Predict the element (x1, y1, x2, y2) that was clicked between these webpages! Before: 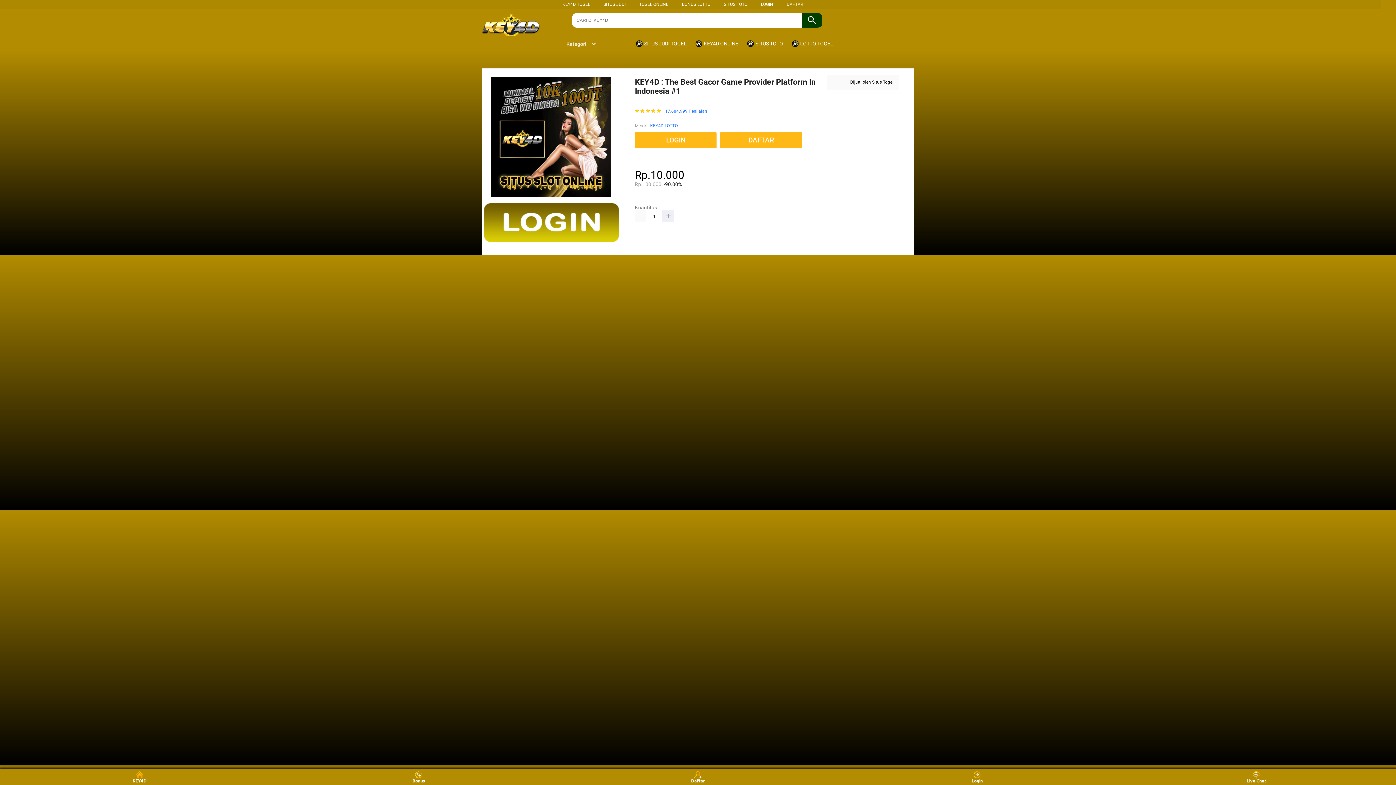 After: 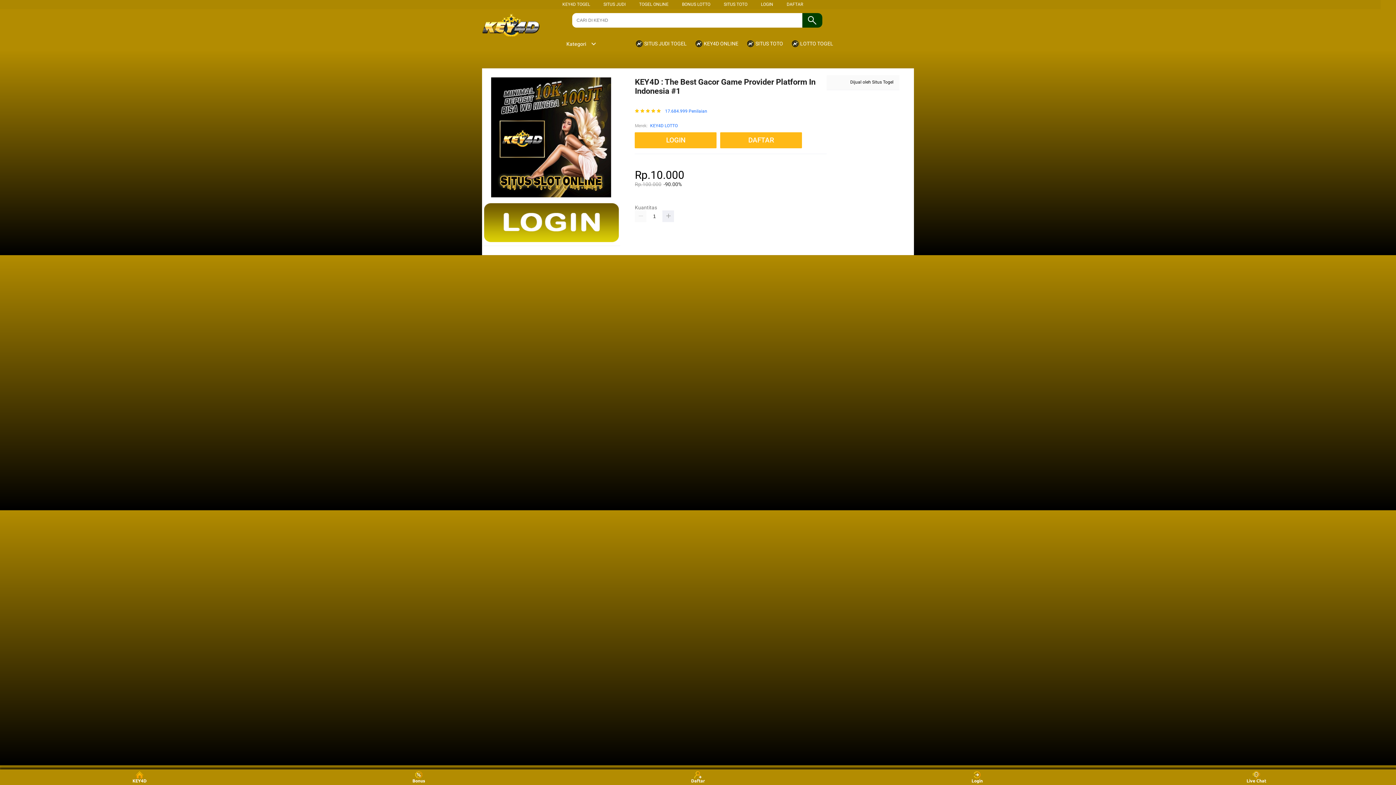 Action: bbox: (682, 1, 710, 6) label: BONUS LOTTO